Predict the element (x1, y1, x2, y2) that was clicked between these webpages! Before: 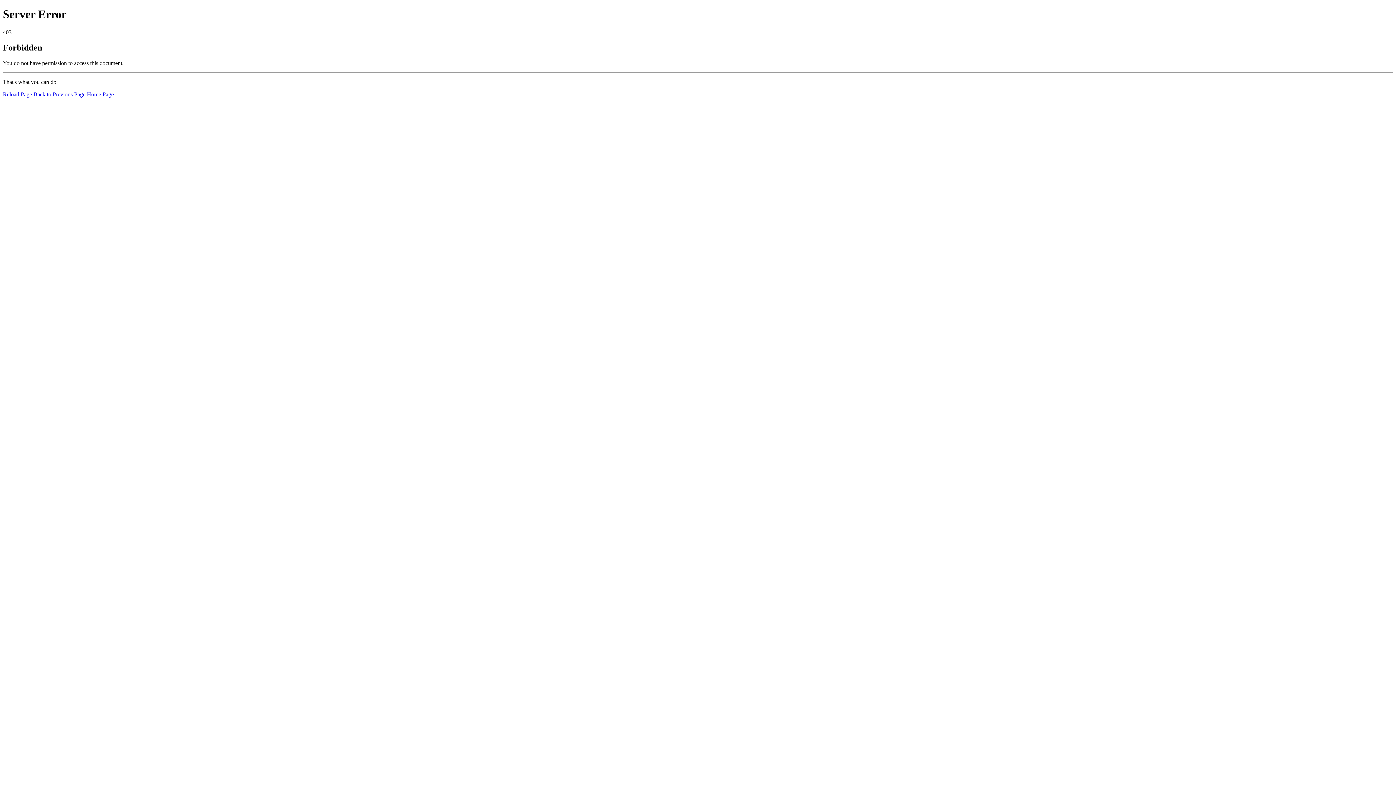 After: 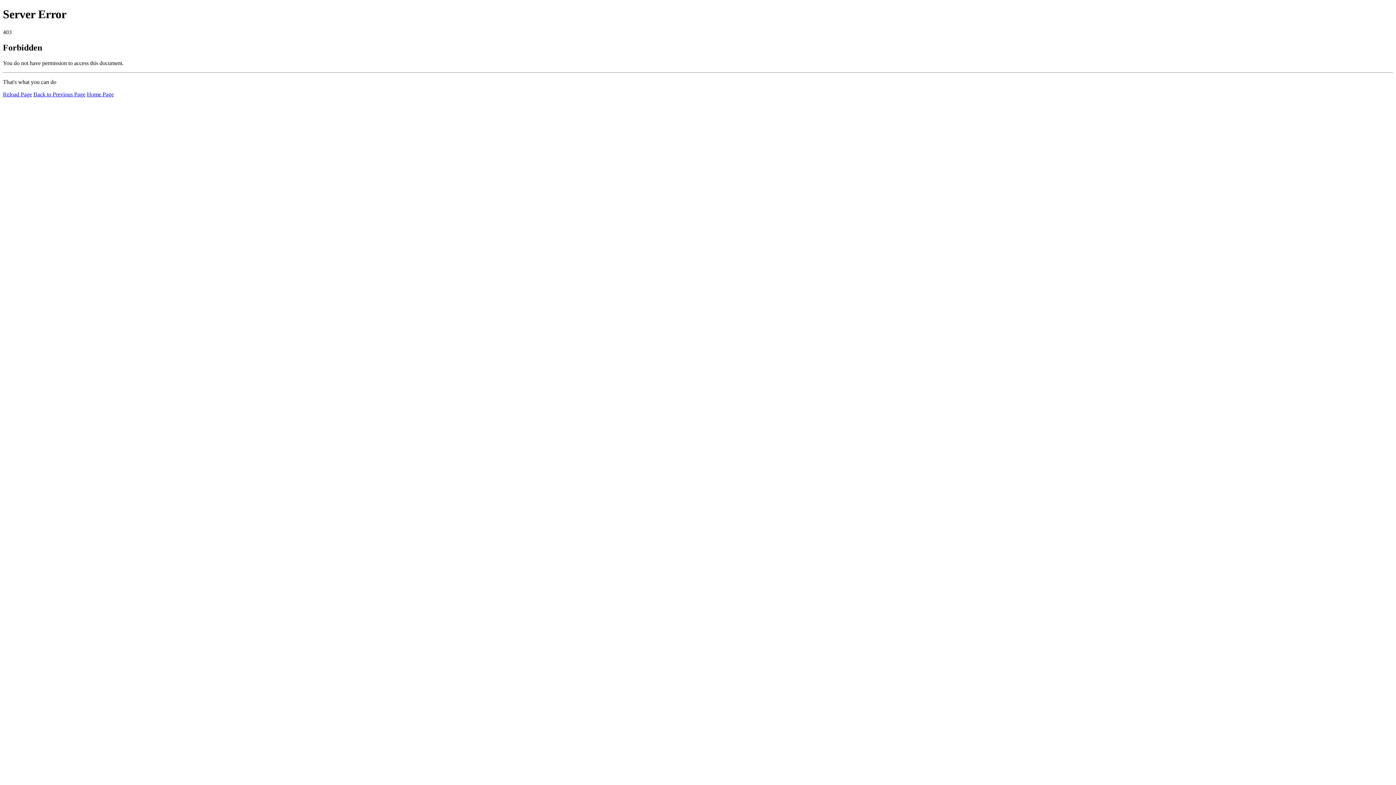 Action: bbox: (2, 91, 32, 97) label: Reload Page